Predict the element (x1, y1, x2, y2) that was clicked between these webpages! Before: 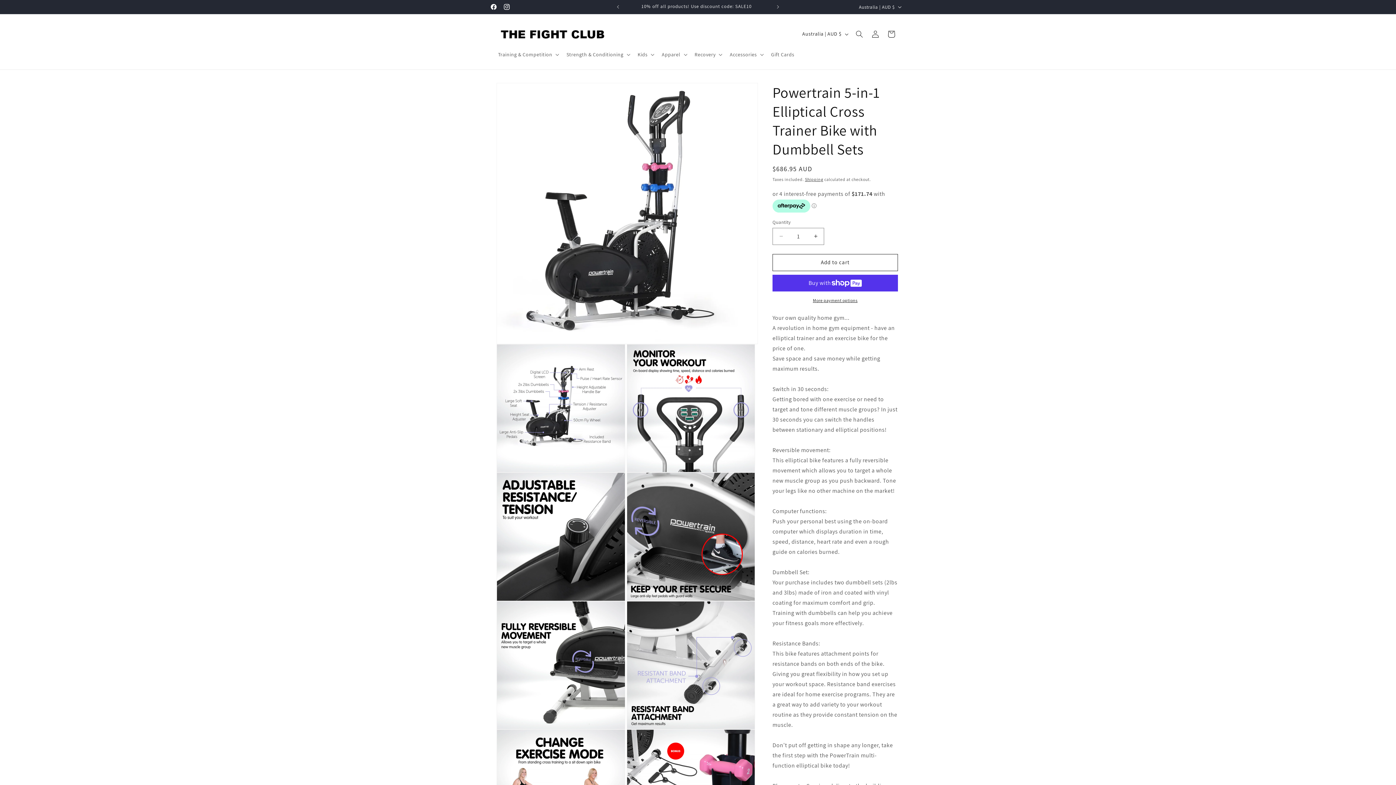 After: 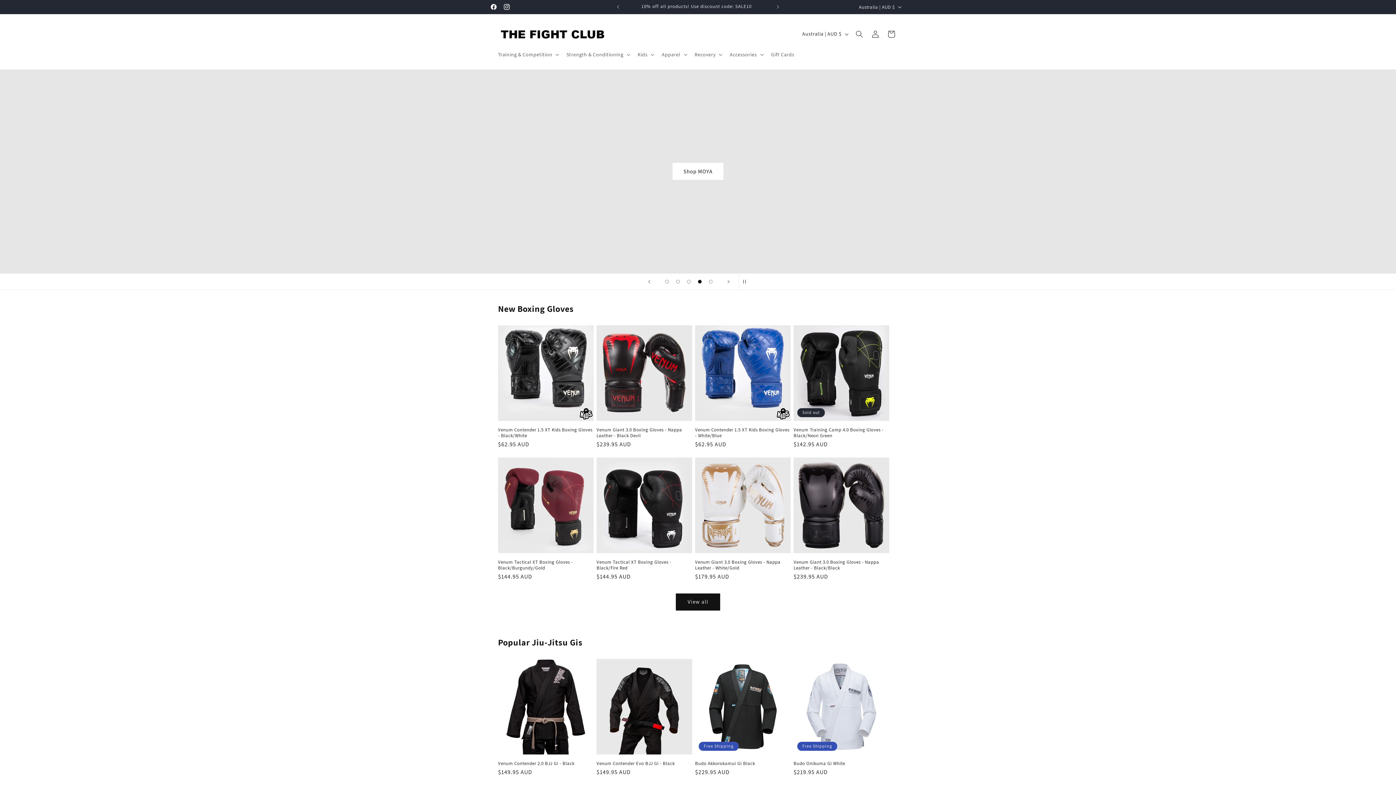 Action: bbox: (495, 21, 610, 46)